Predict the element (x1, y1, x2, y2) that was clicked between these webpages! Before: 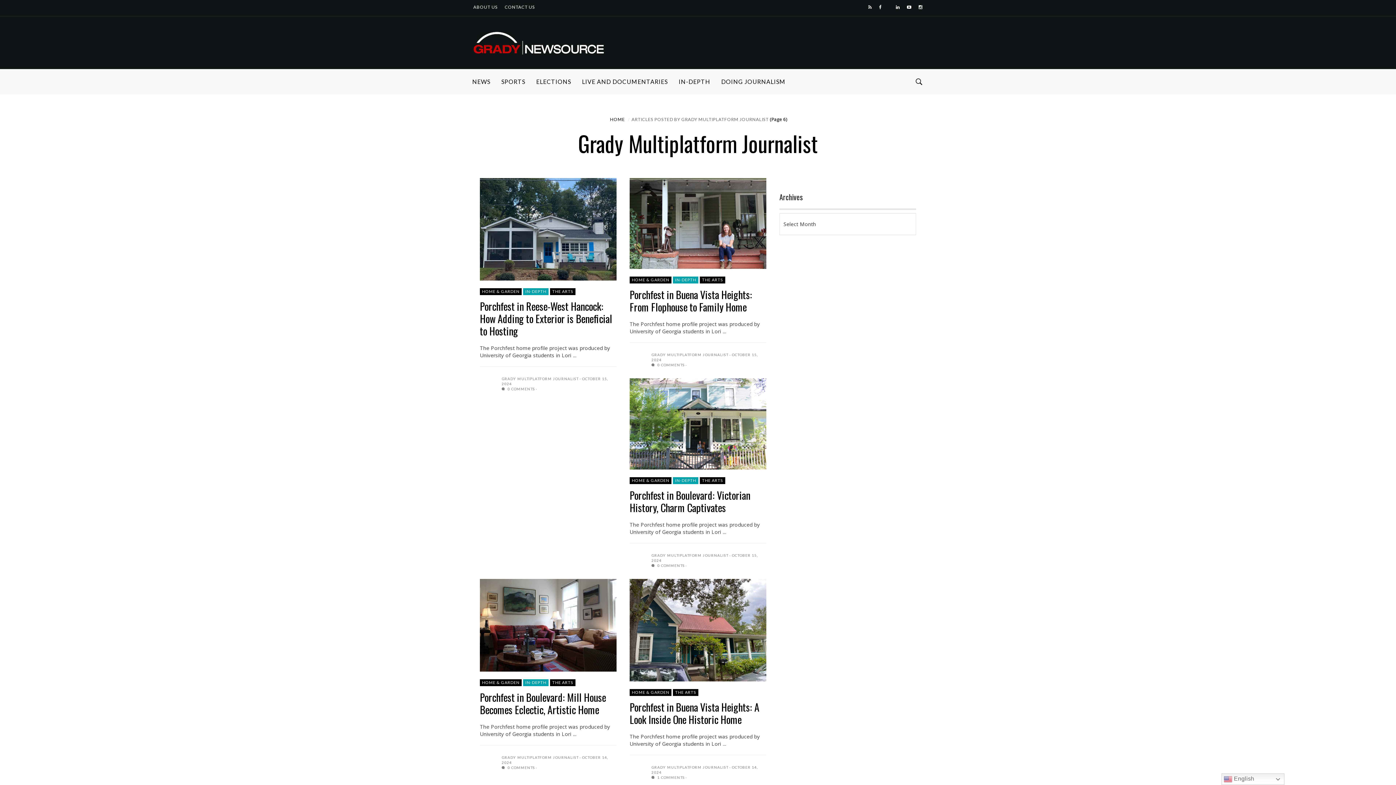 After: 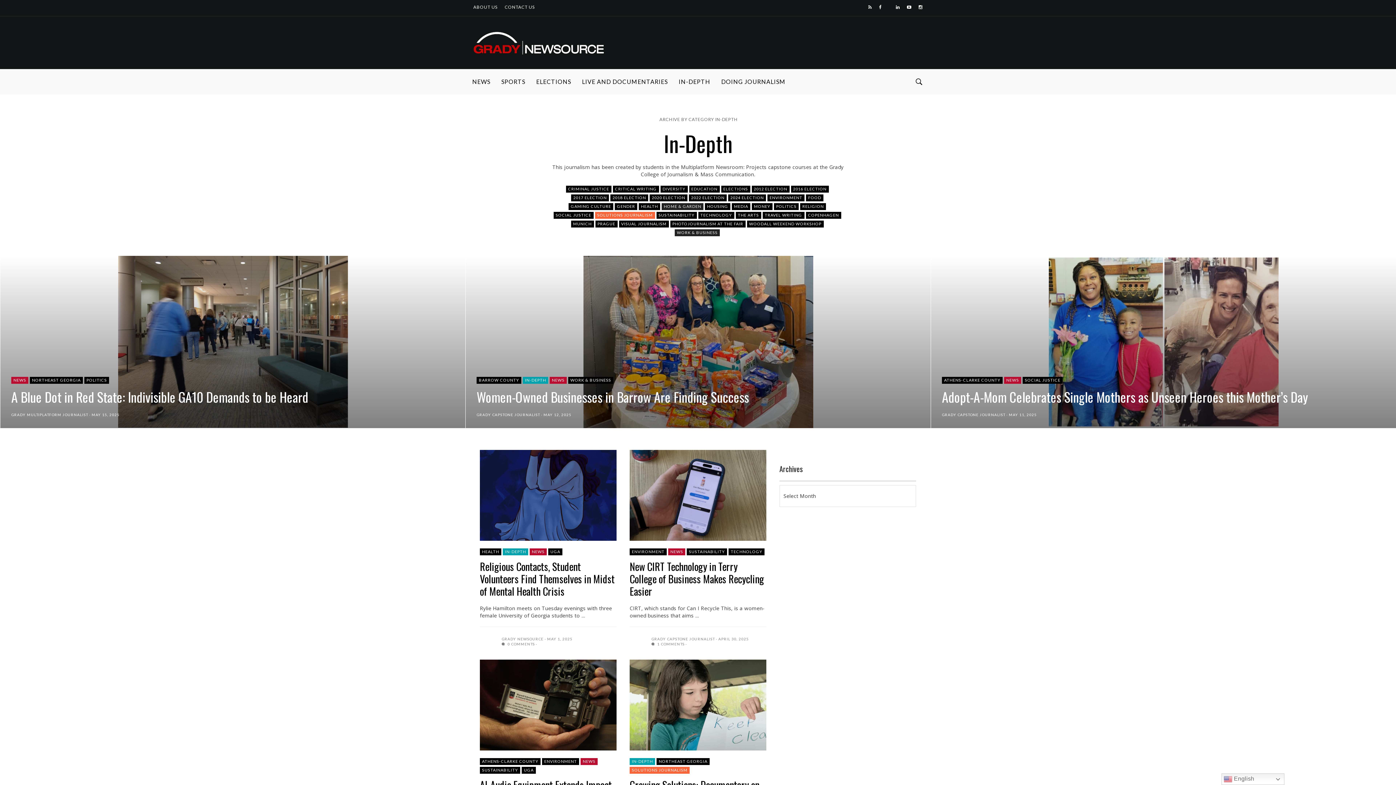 Action: label: IN-DEPTH bbox: (673, 276, 698, 283)